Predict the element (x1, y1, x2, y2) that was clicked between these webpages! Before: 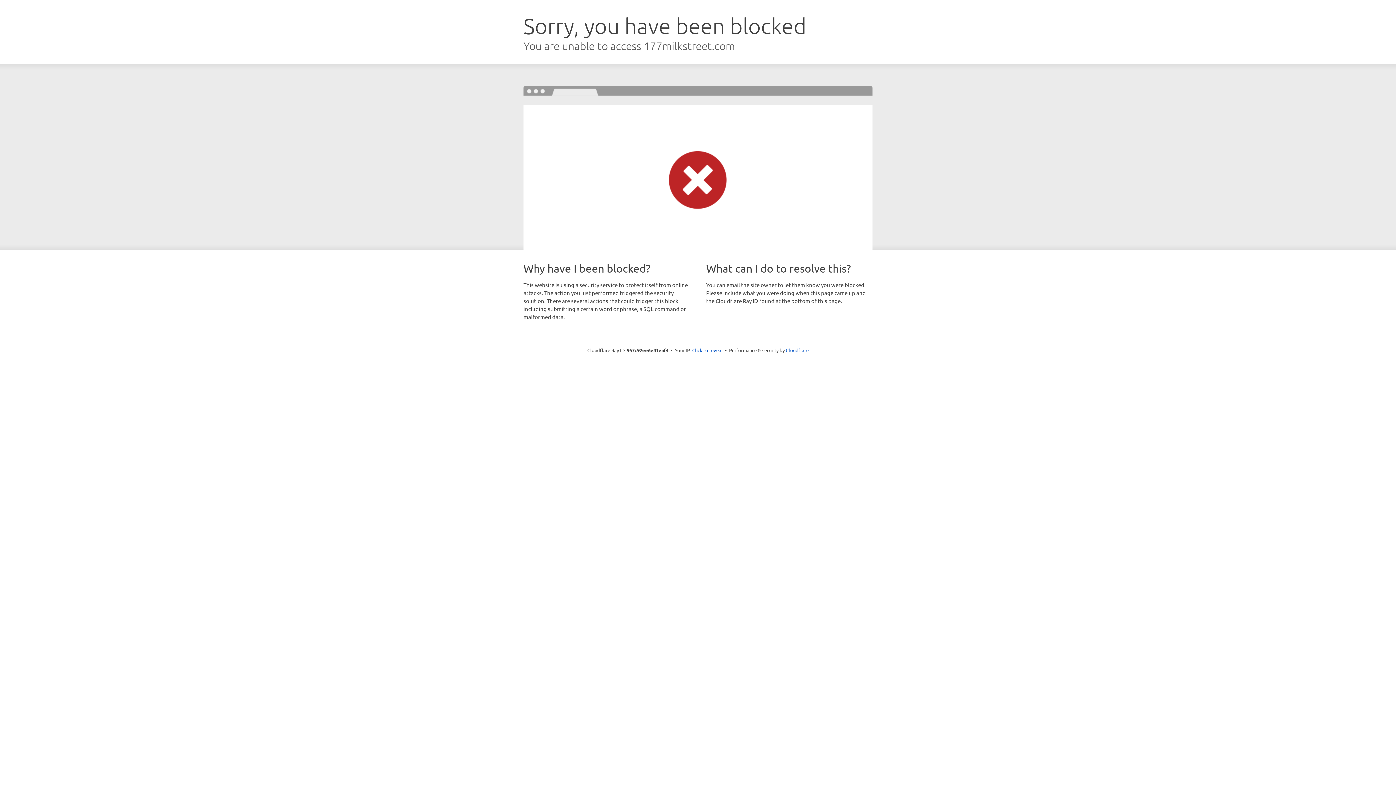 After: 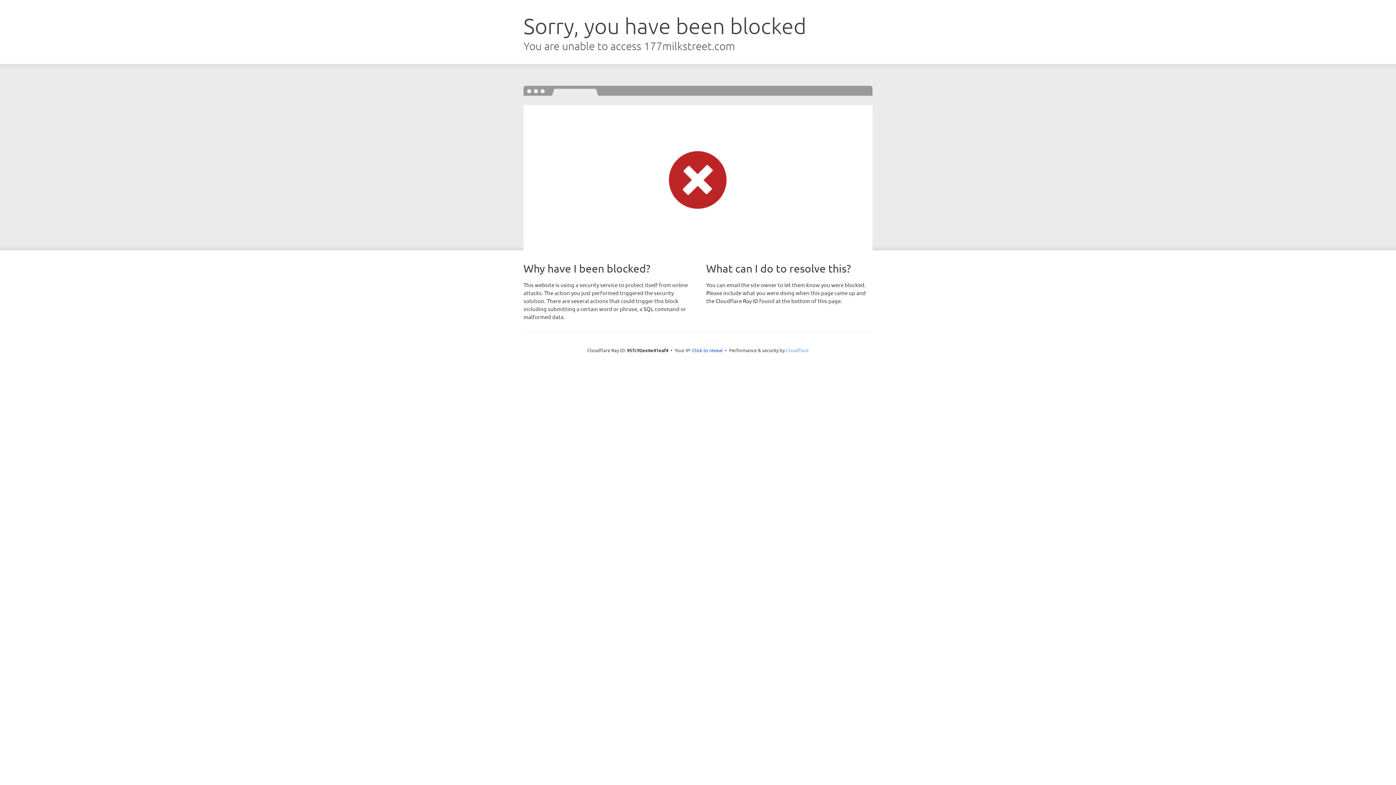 Action: label: Cloudflare bbox: (786, 347, 808, 353)